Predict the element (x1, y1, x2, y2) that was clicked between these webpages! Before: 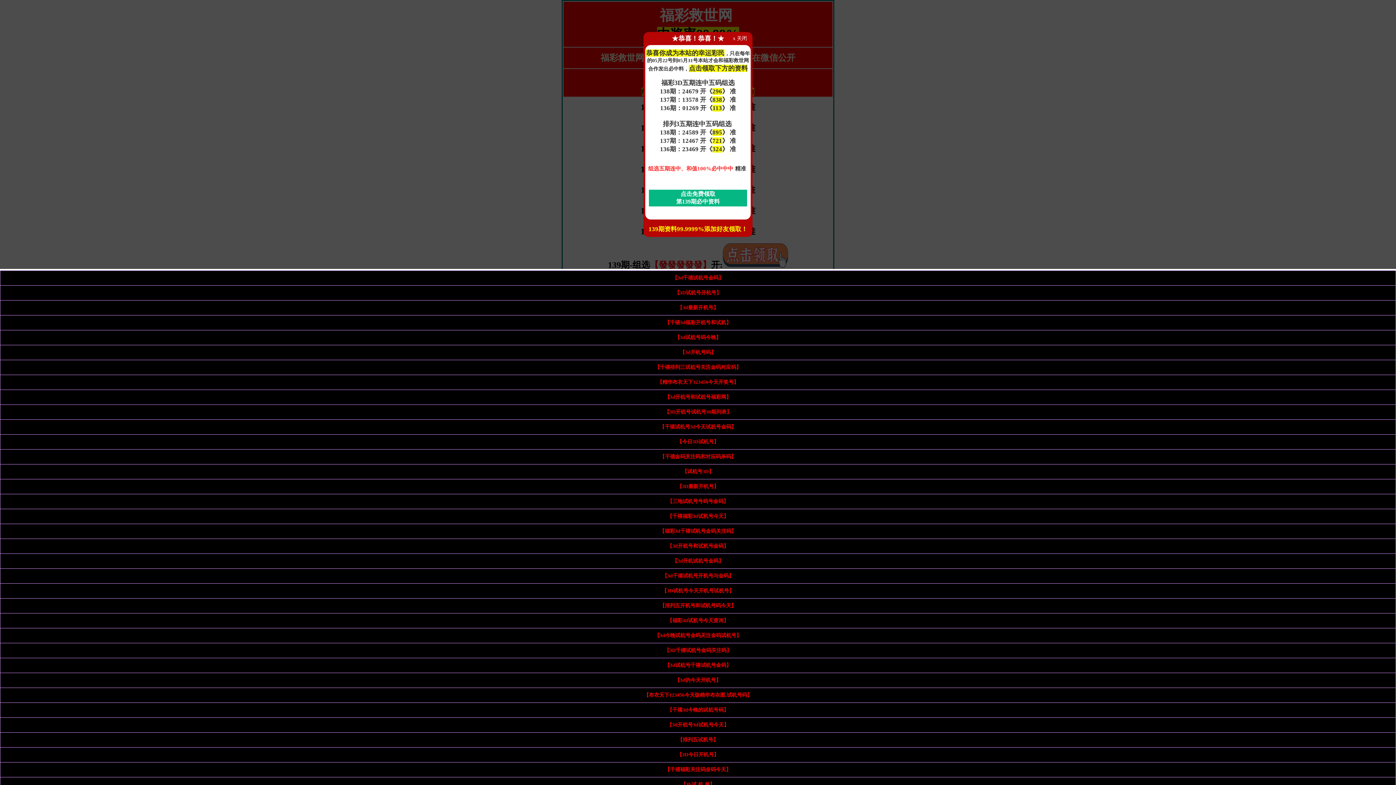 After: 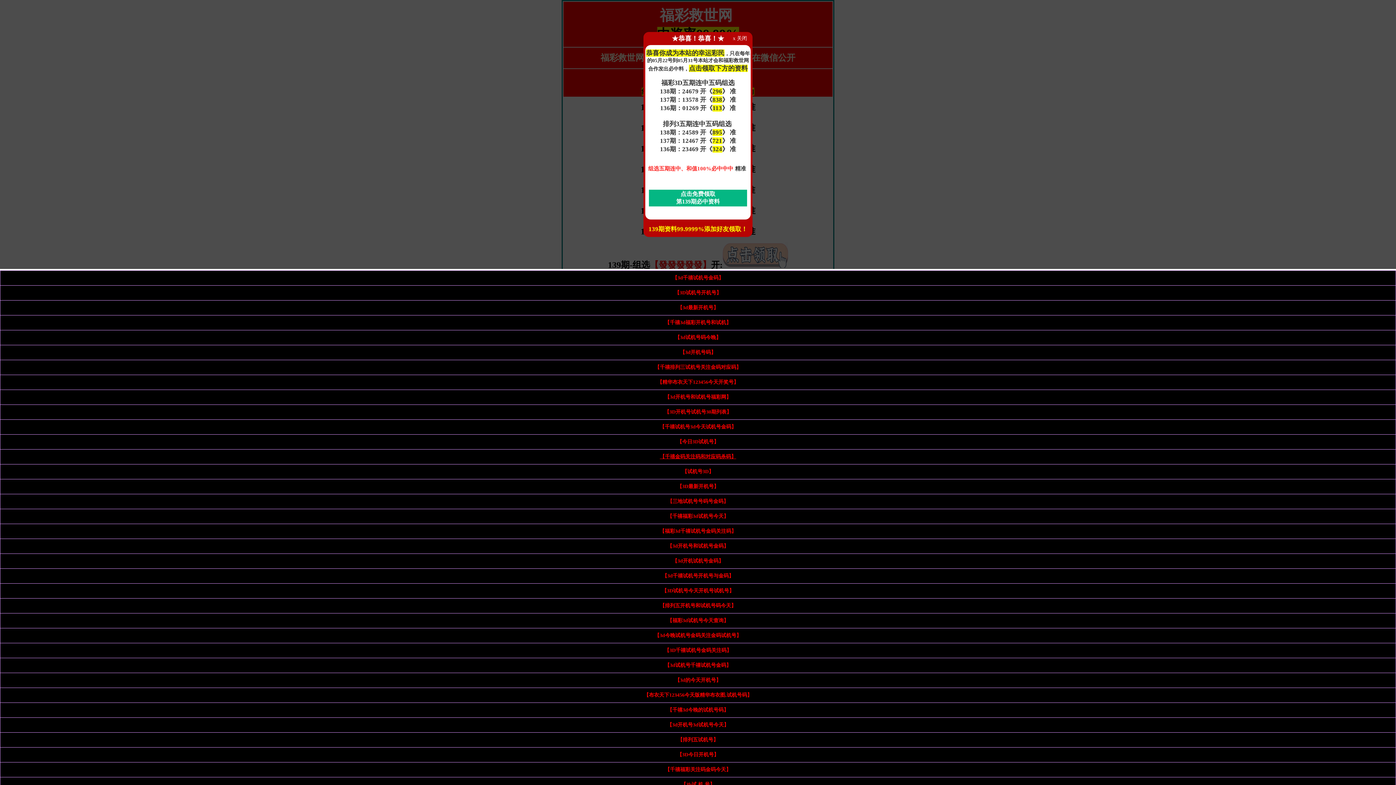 Action: label: 【千禧金码关注码和对应码杀码】 bbox: (660, 454, 736, 459)